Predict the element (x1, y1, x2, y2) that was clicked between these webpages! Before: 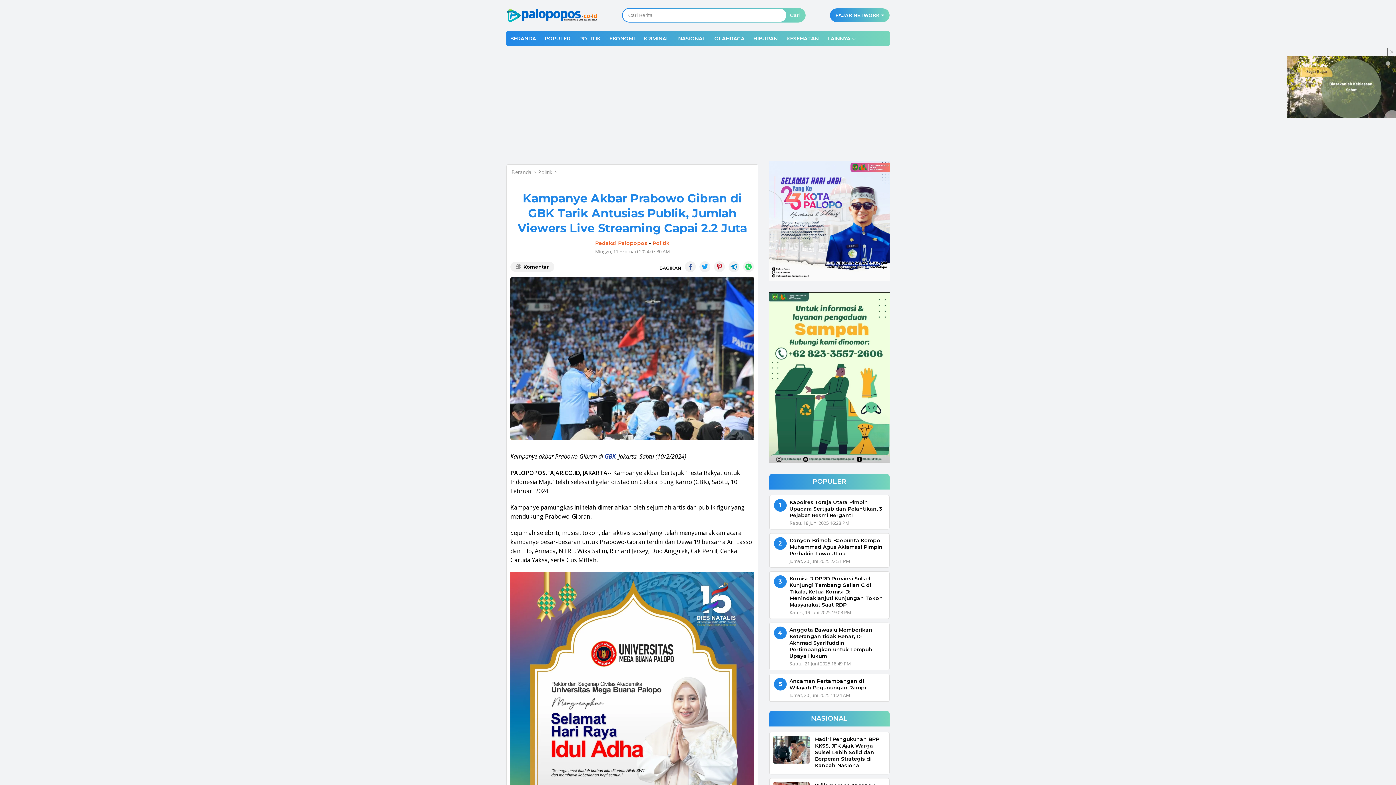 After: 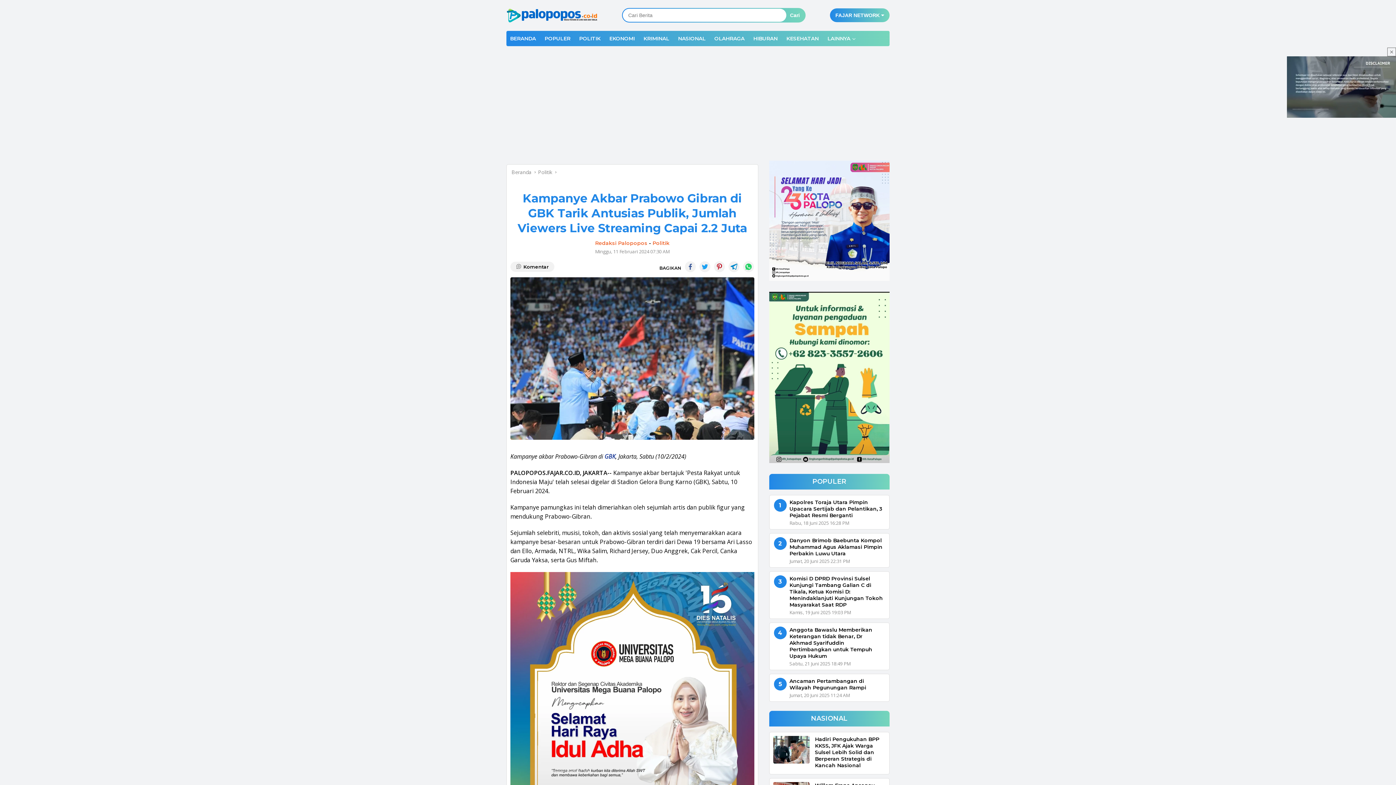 Action: bbox: (685, 261, 696, 272)